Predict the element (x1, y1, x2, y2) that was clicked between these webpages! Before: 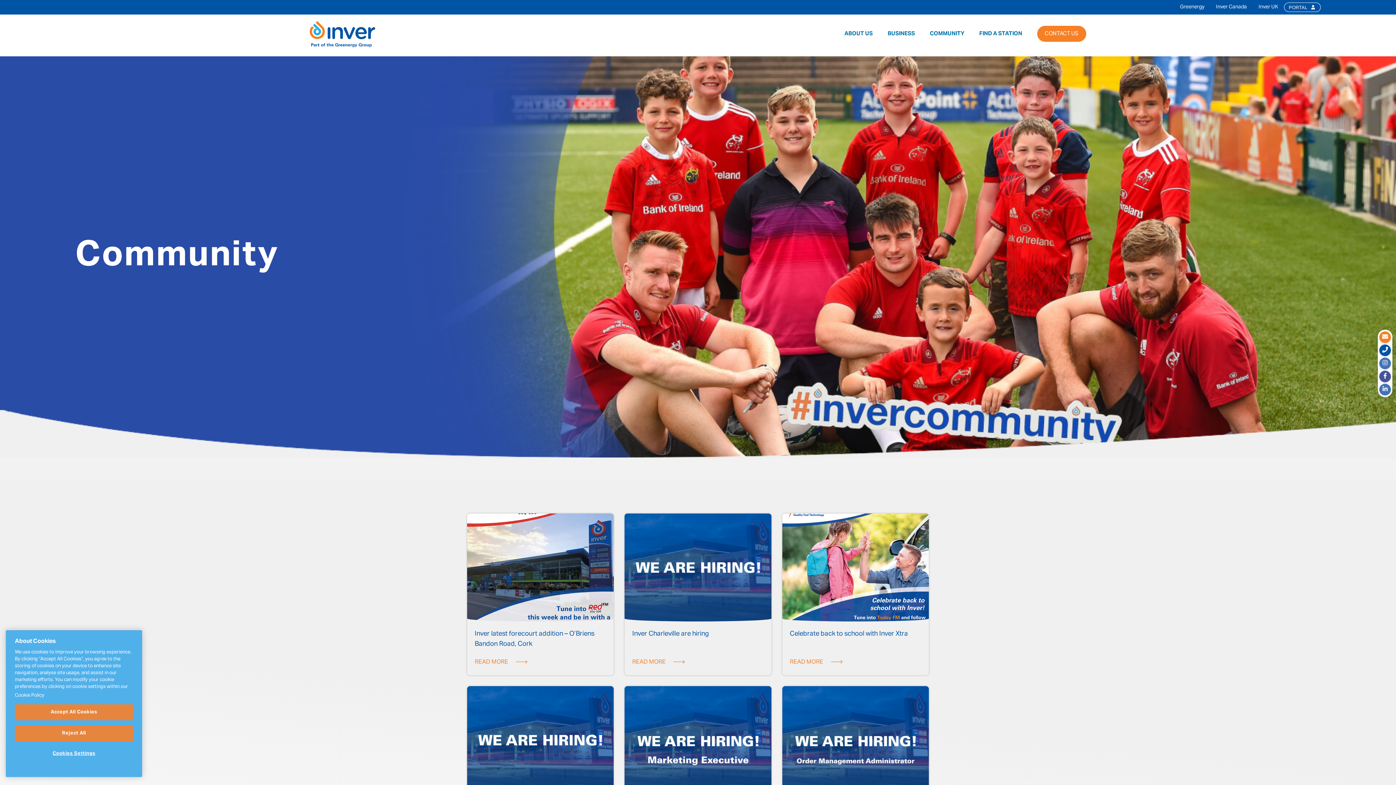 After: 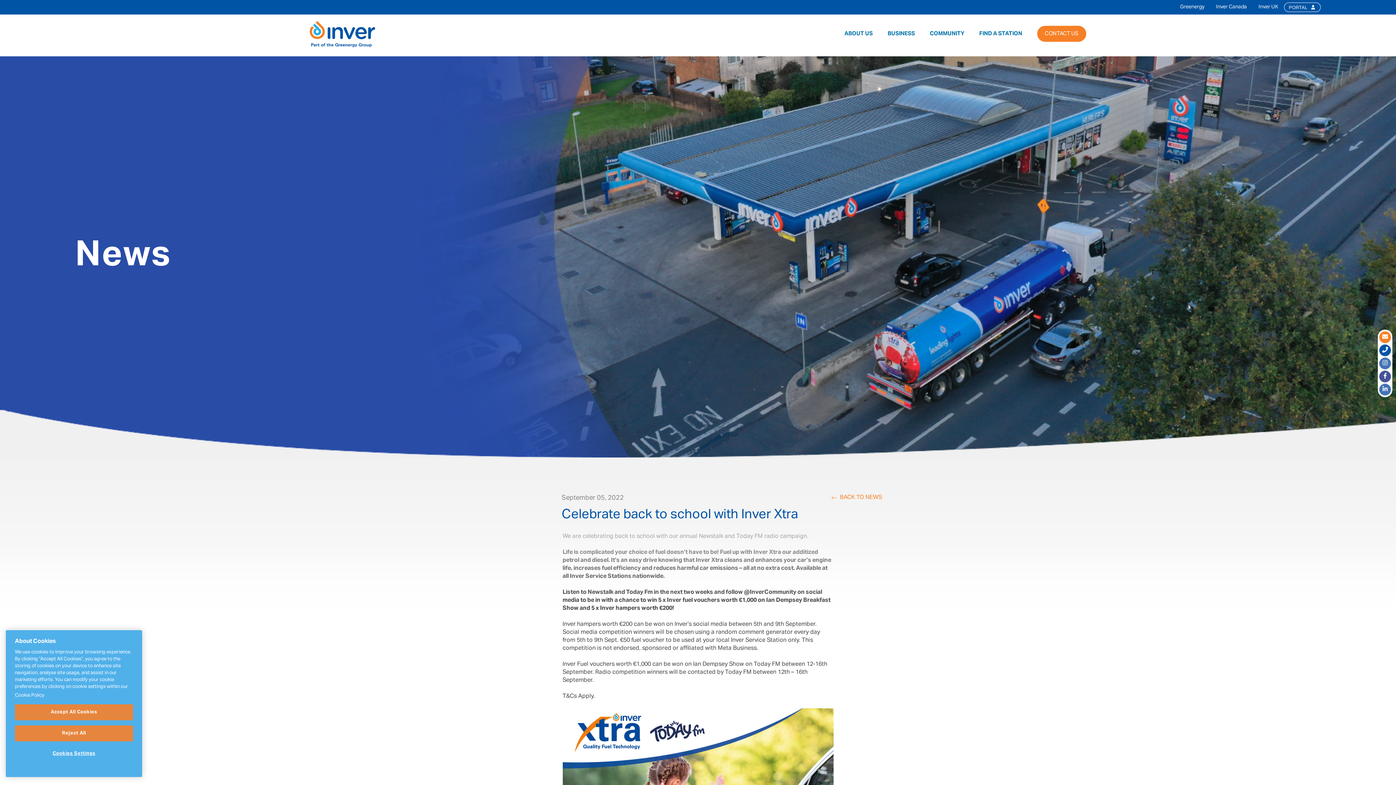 Action: bbox: (790, 656, 823, 668) label: READ MORE